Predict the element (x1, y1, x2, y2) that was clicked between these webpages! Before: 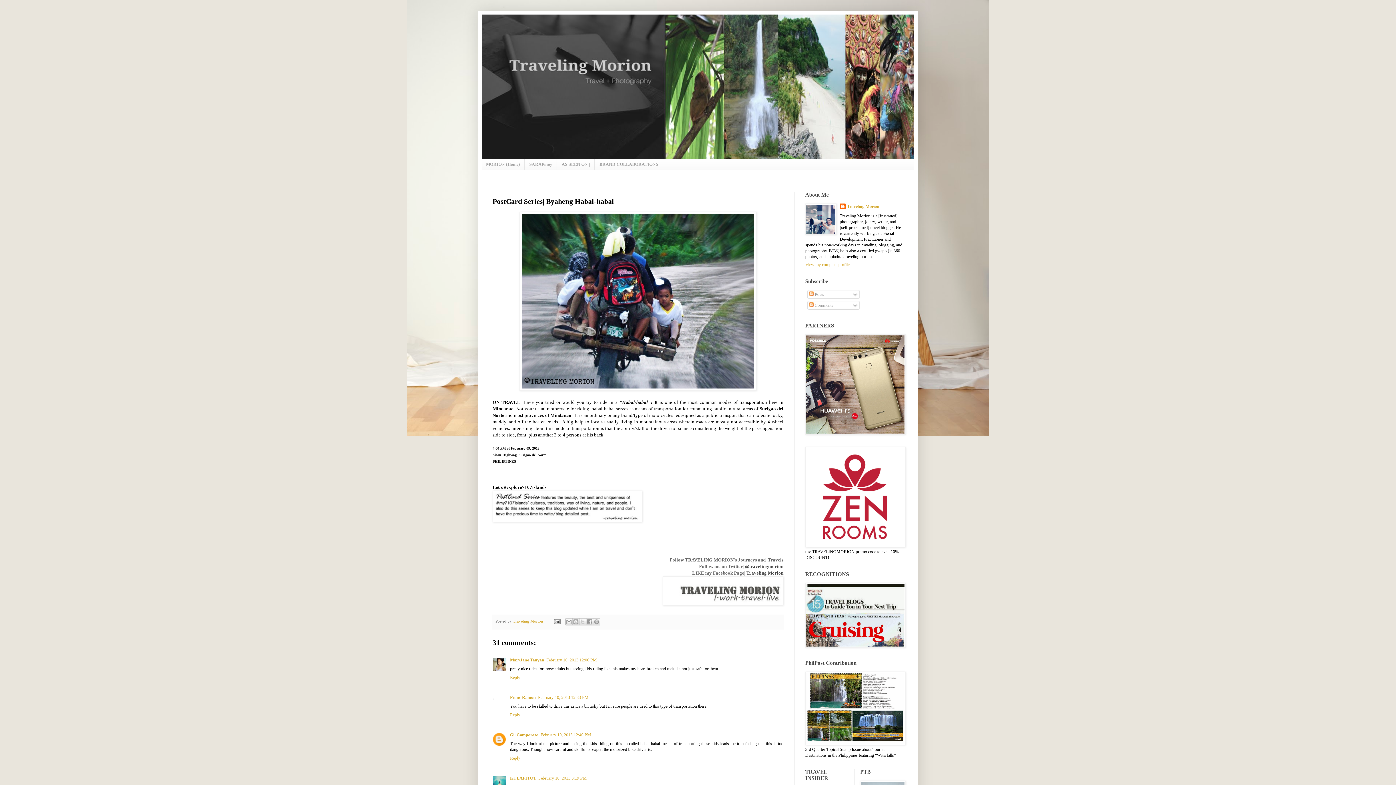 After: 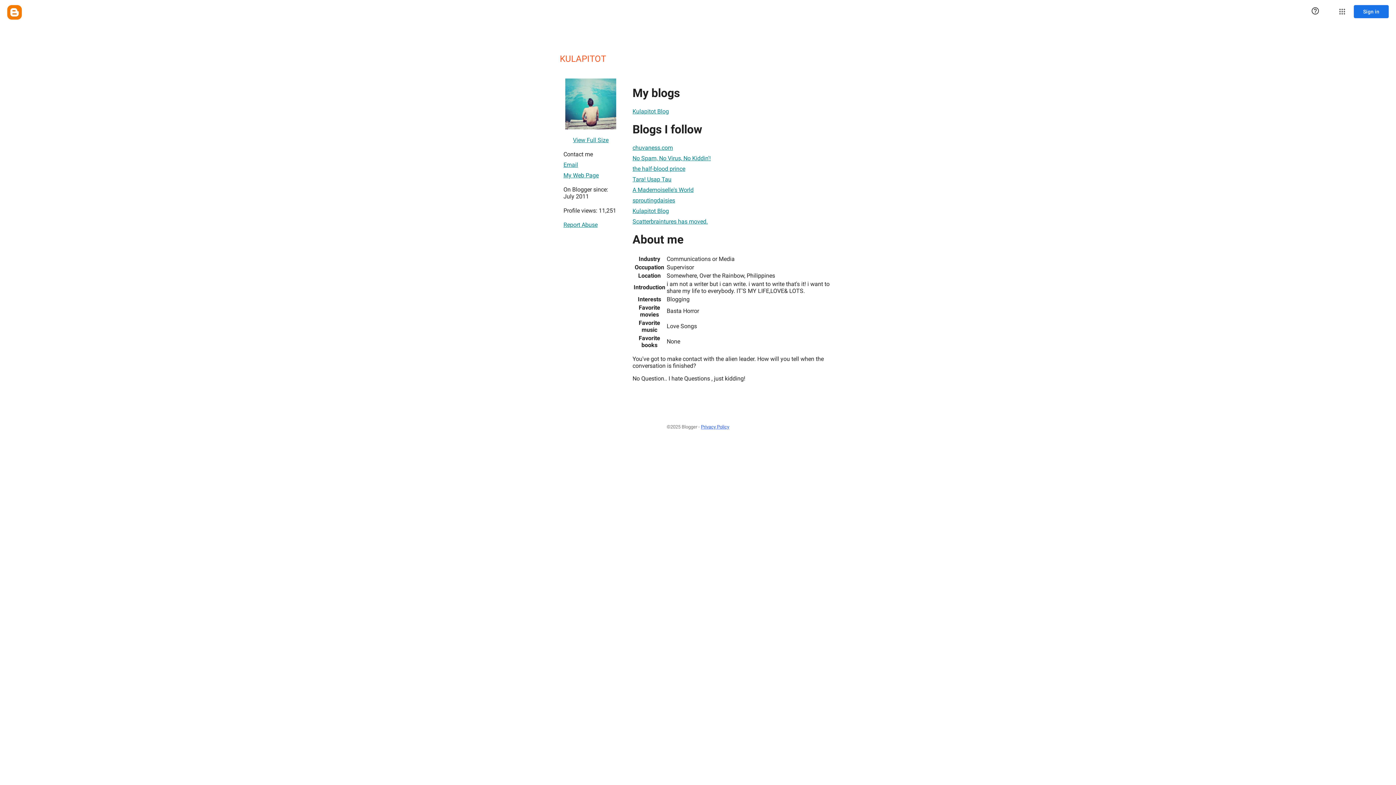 Action: label: KULAPITOT bbox: (510, 775, 536, 781)